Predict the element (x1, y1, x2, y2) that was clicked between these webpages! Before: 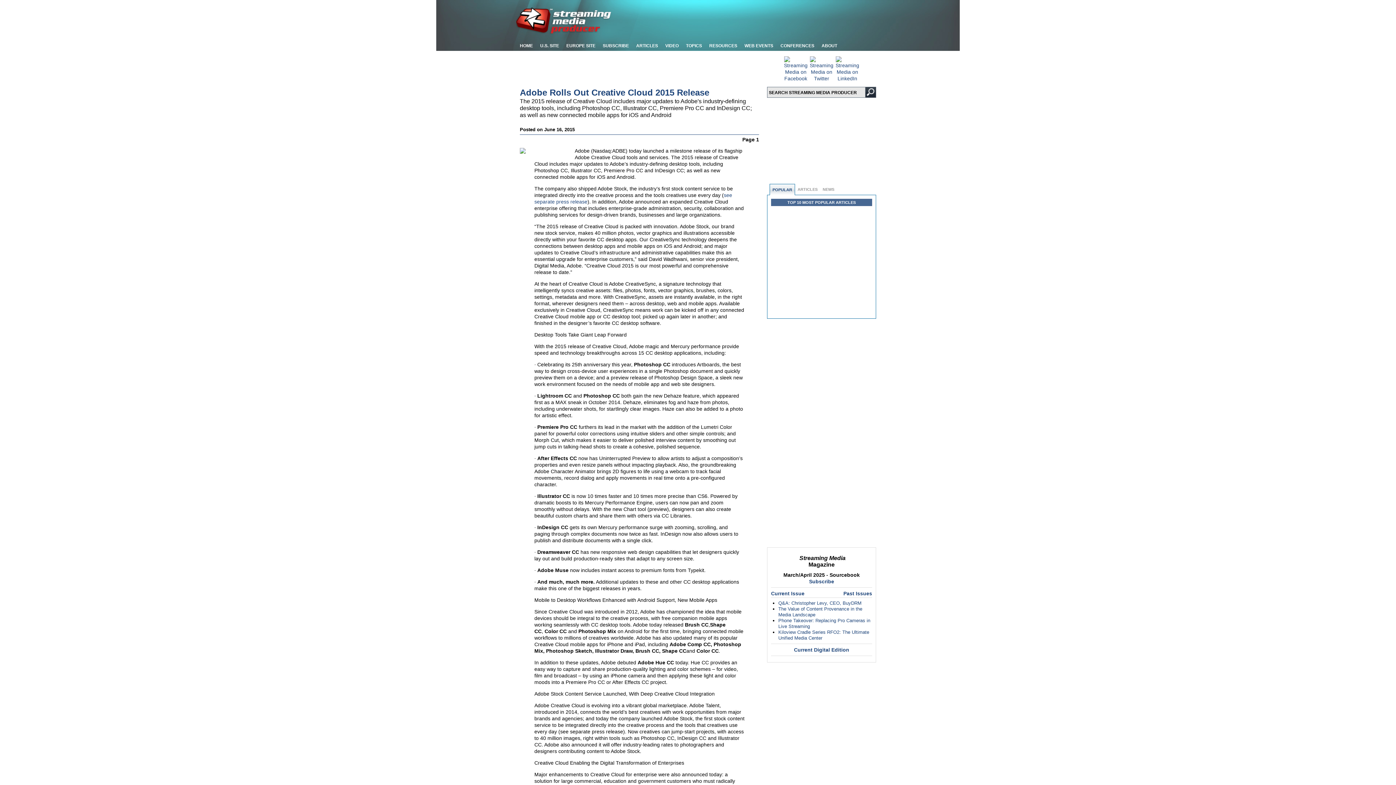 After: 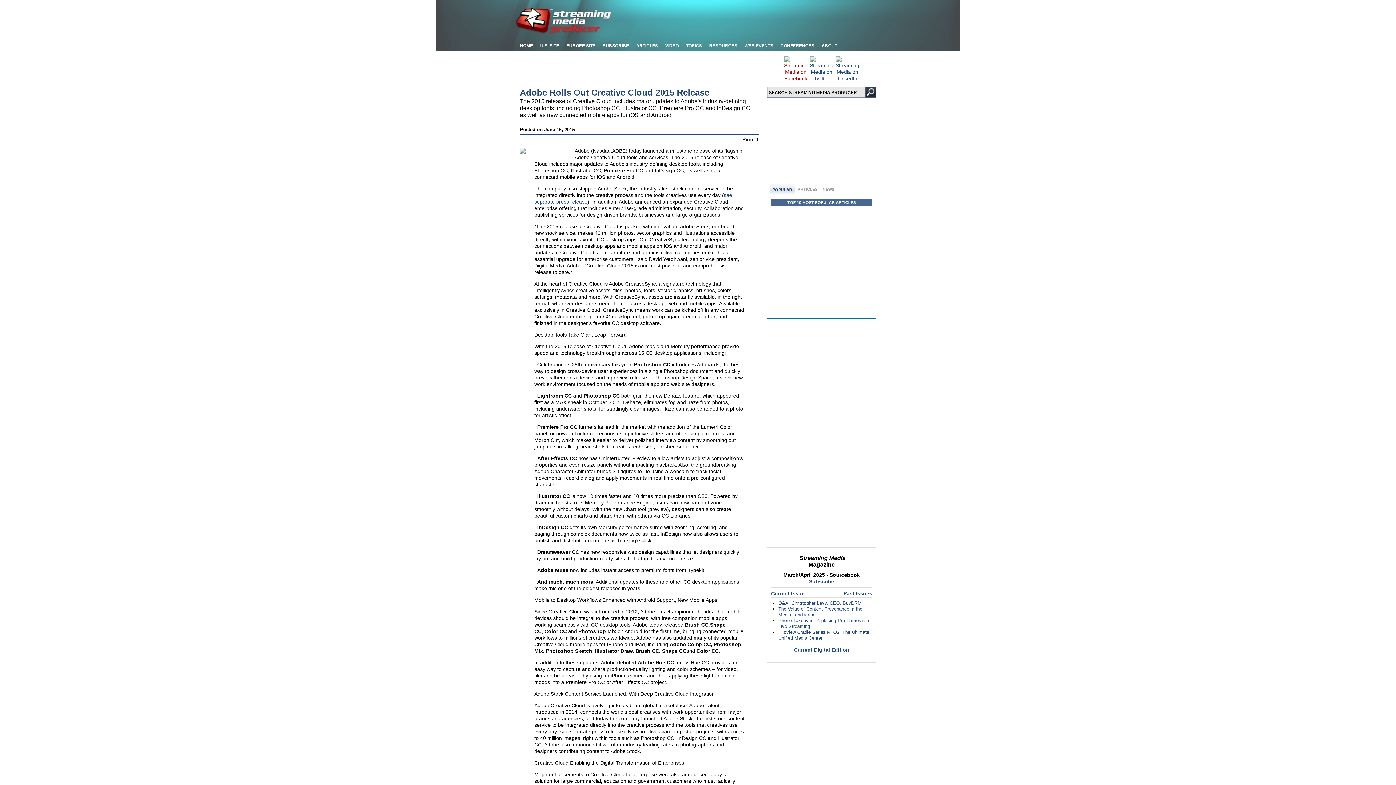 Action: bbox: (784, 75, 807, 81)